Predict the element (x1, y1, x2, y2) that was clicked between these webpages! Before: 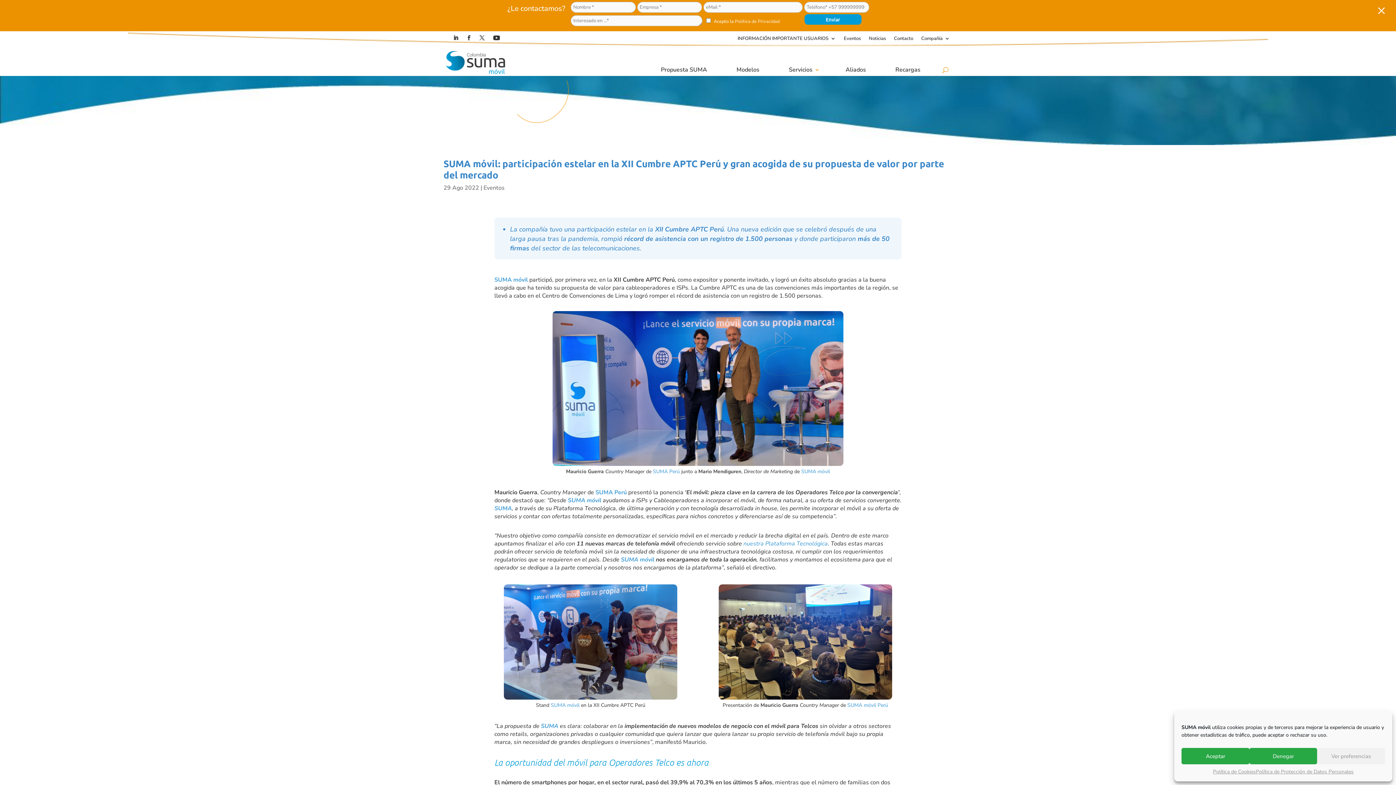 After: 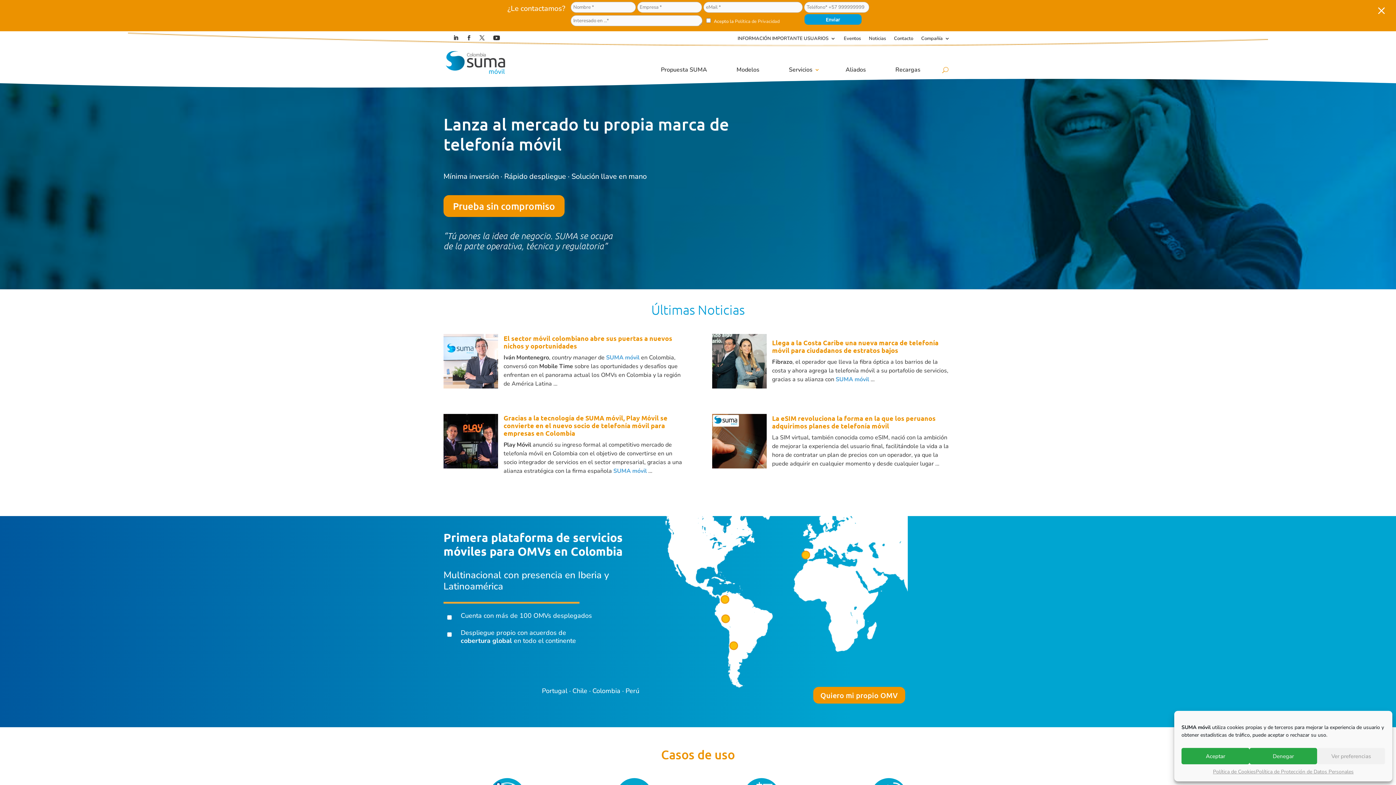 Action: bbox: (443, 50, 509, 74)